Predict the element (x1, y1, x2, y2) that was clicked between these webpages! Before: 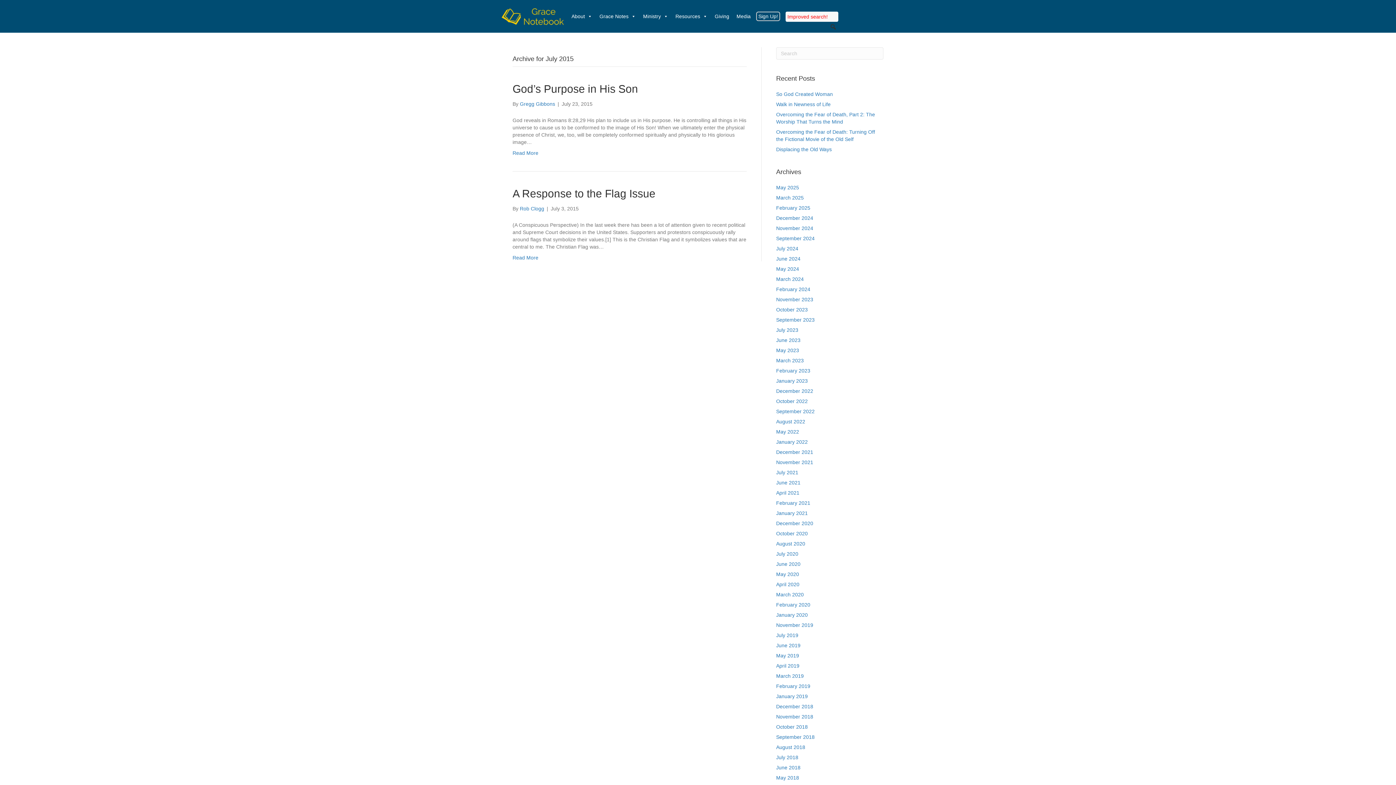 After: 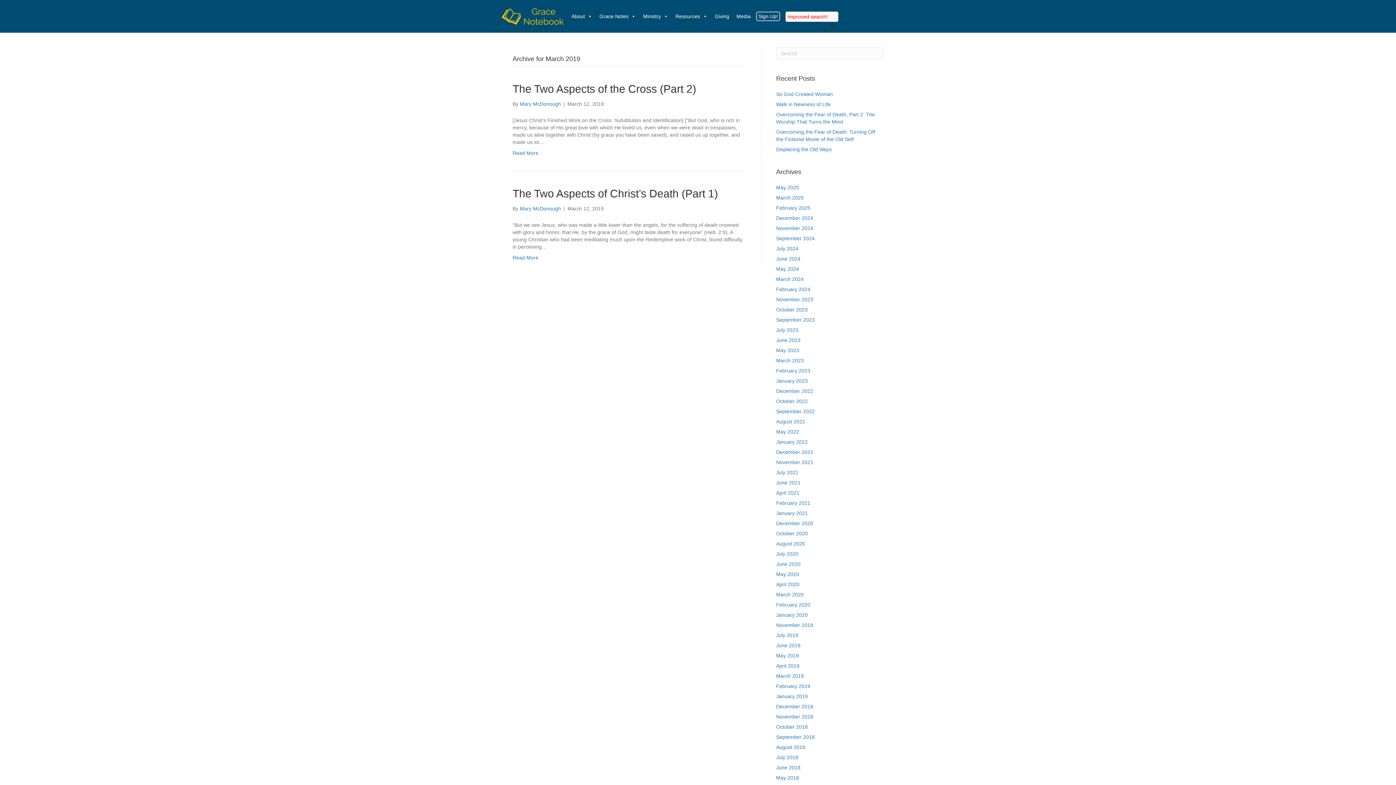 Action: bbox: (776, 673, 804, 679) label: March 2019